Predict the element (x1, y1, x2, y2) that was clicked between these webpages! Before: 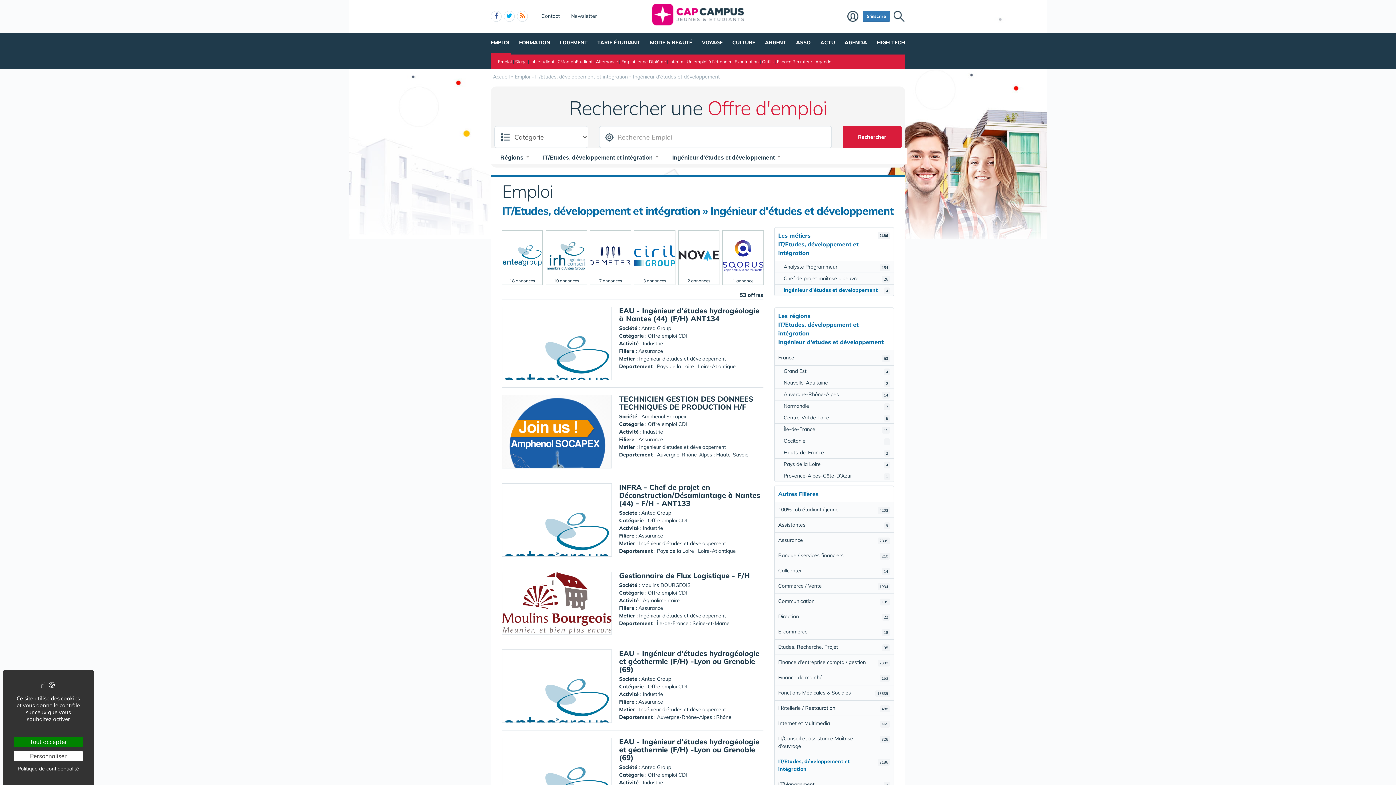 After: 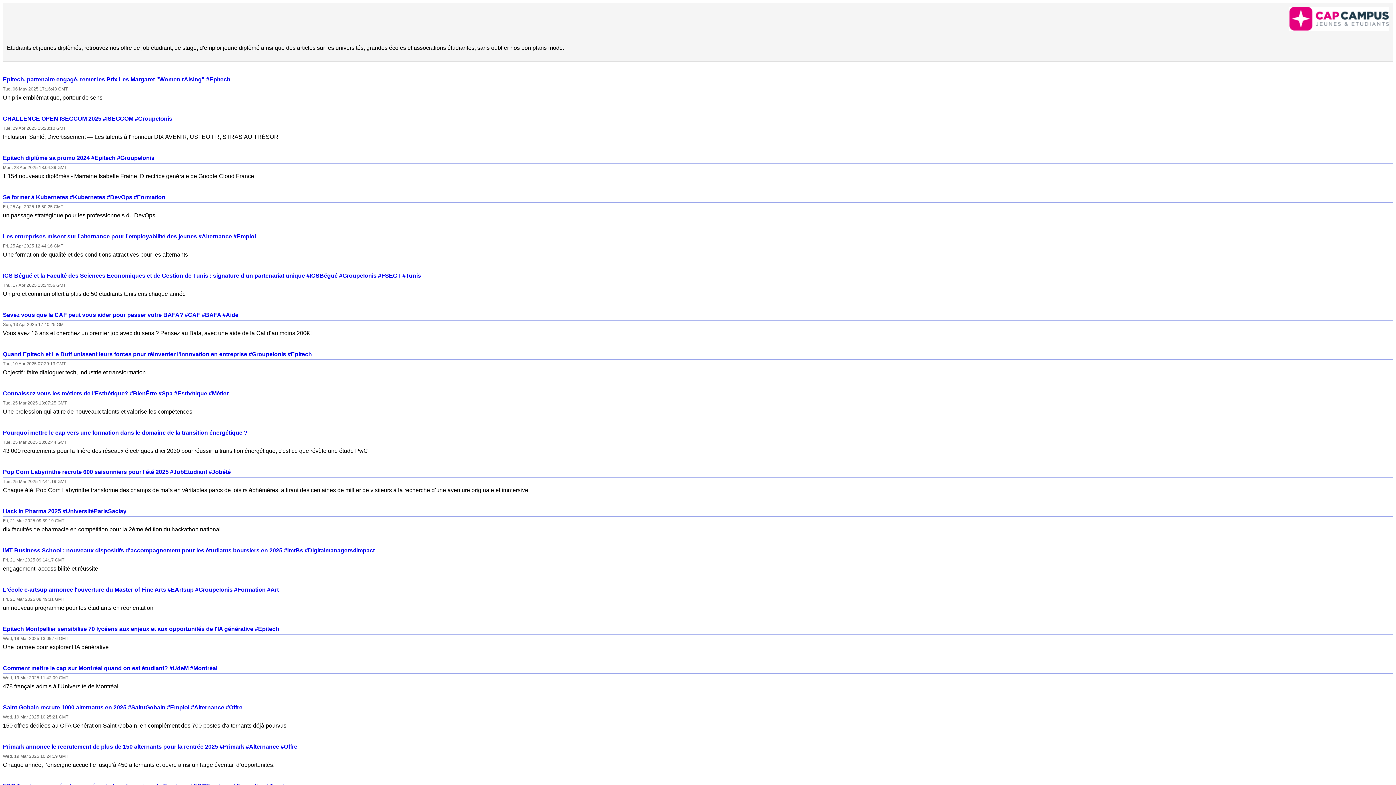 Action: label: rss bbox: (517, 10, 528, 21)